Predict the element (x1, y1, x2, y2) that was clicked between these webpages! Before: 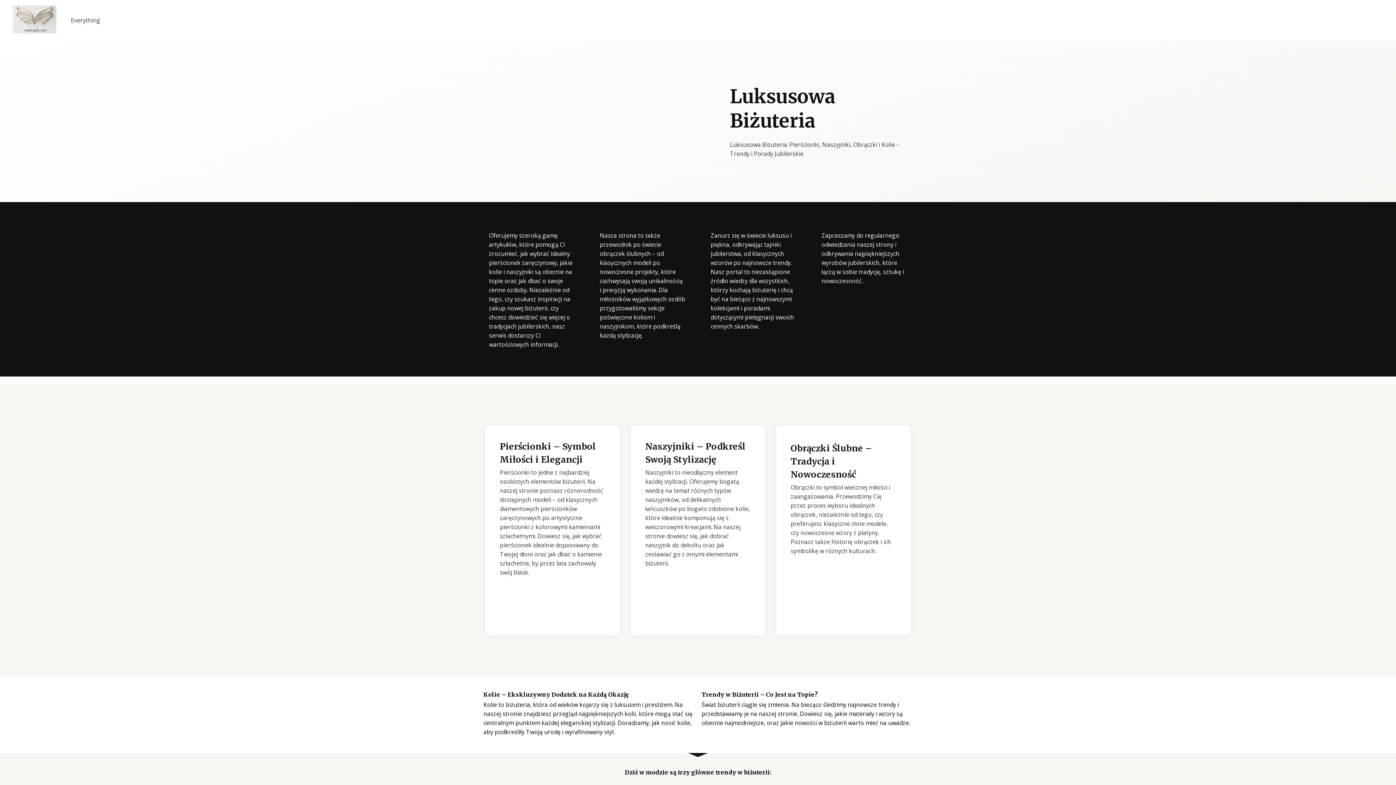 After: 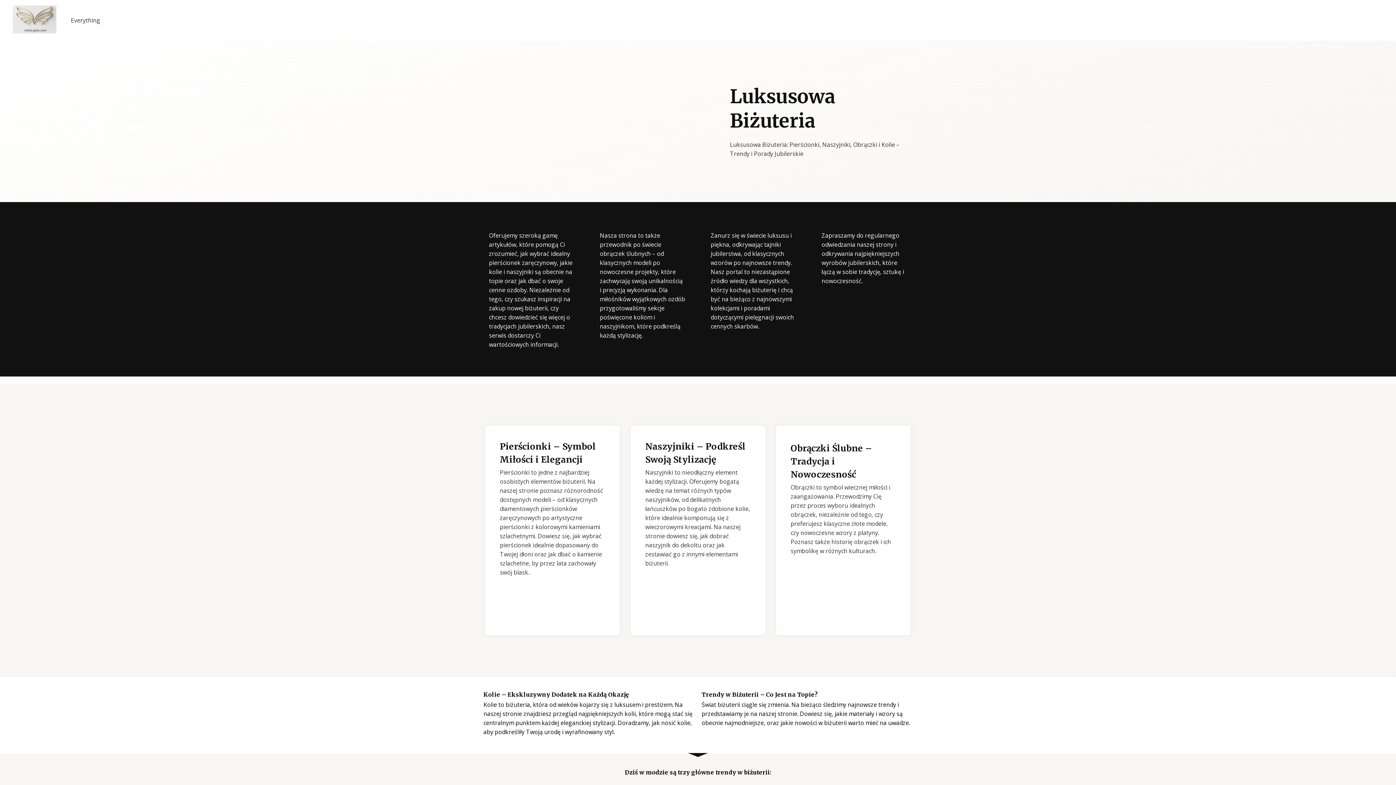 Action: bbox: (12, 14, 56, 22)